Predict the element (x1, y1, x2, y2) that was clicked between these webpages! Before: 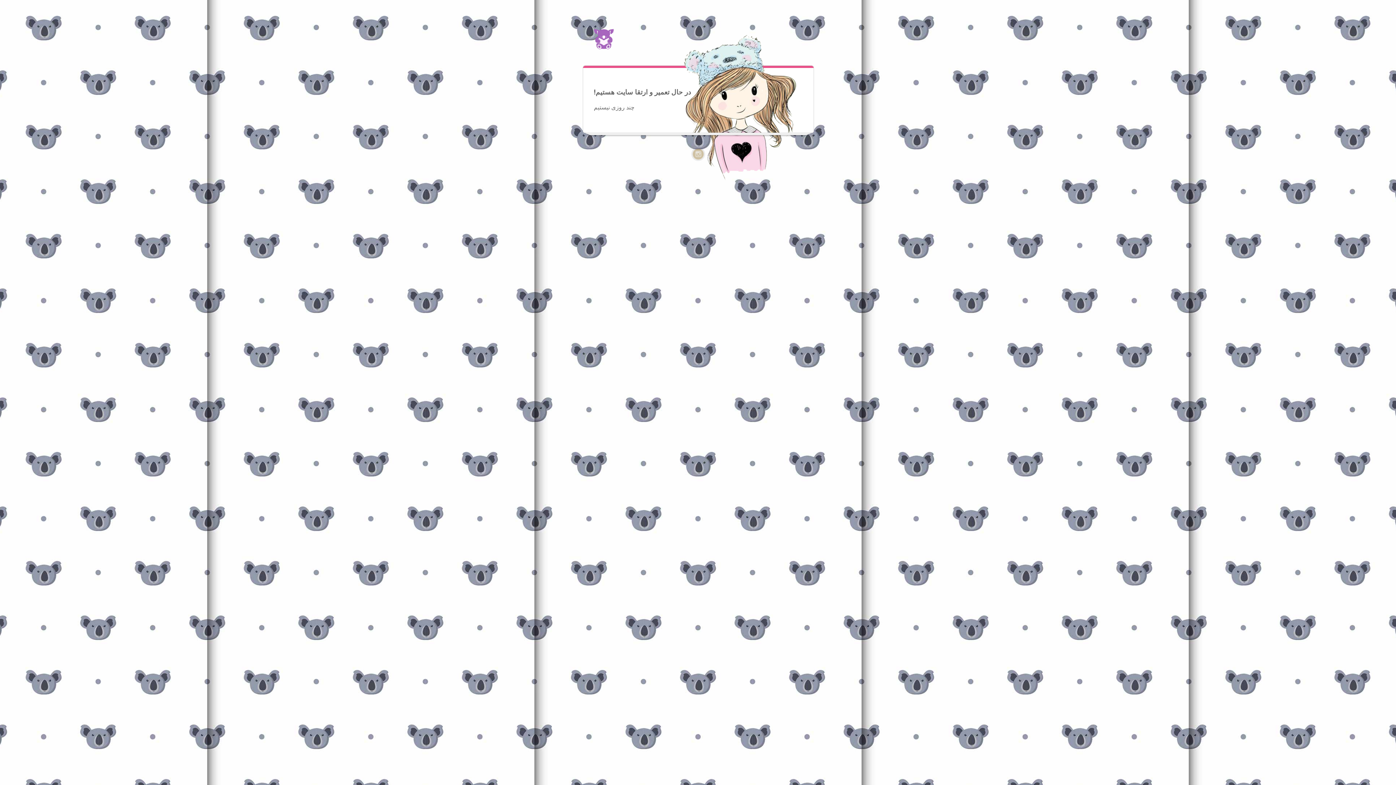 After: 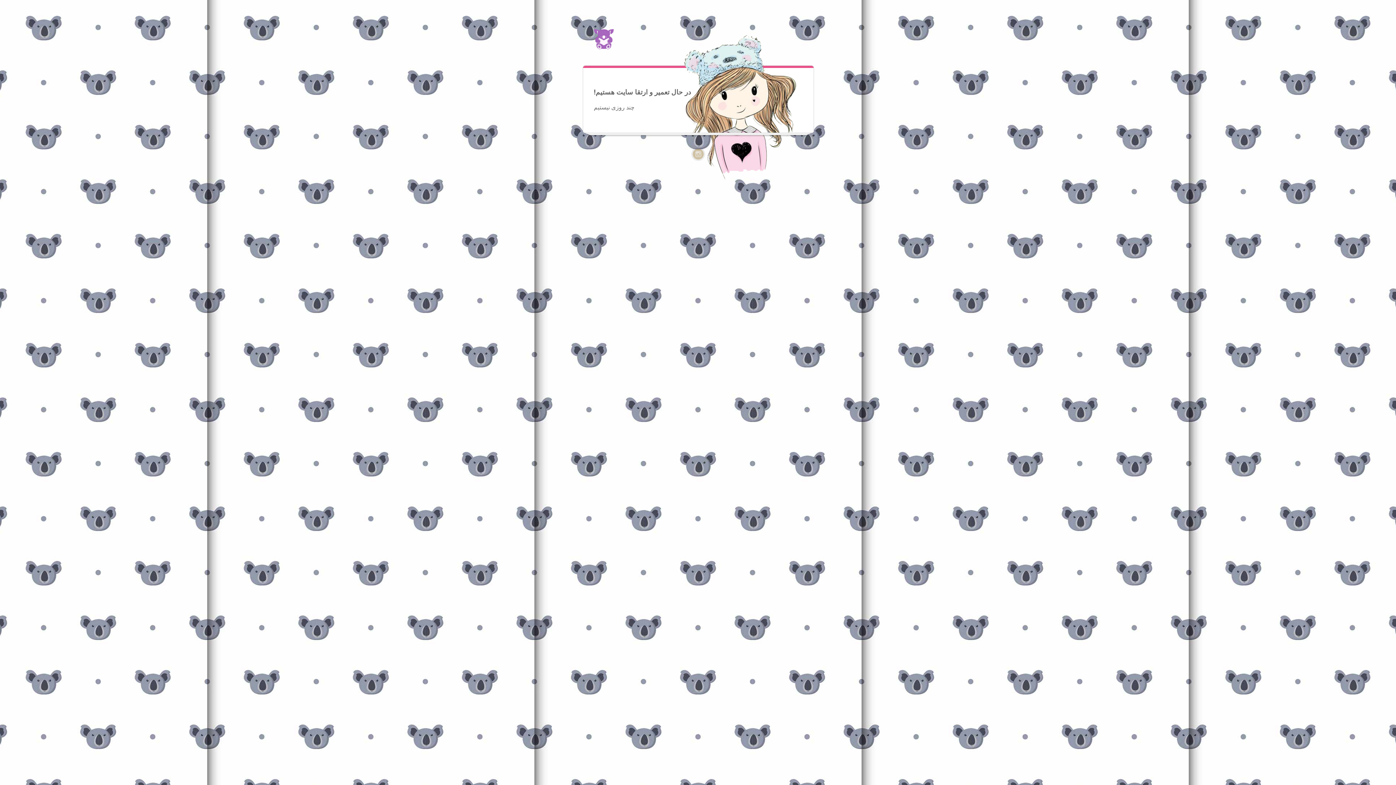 Action: bbox: (582, 29, 614, 50)